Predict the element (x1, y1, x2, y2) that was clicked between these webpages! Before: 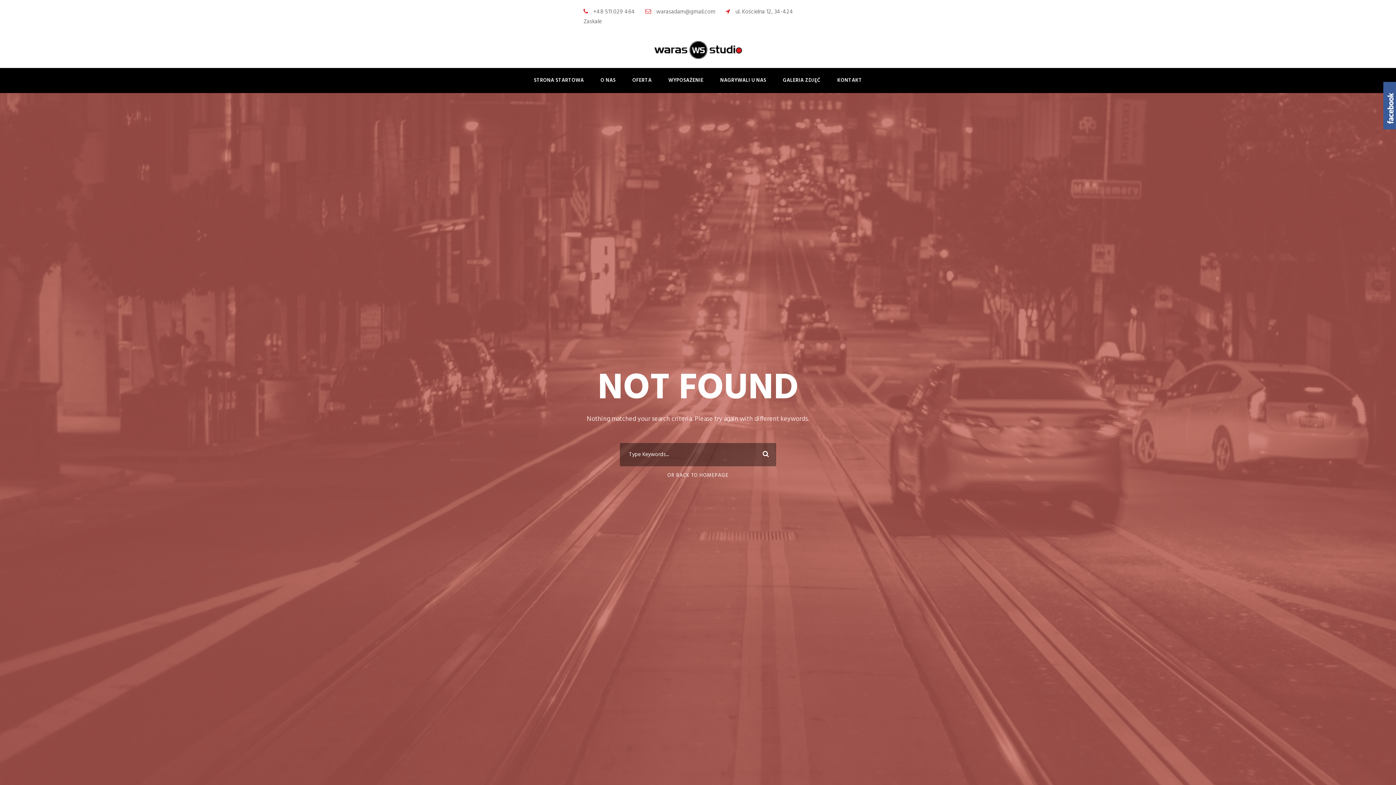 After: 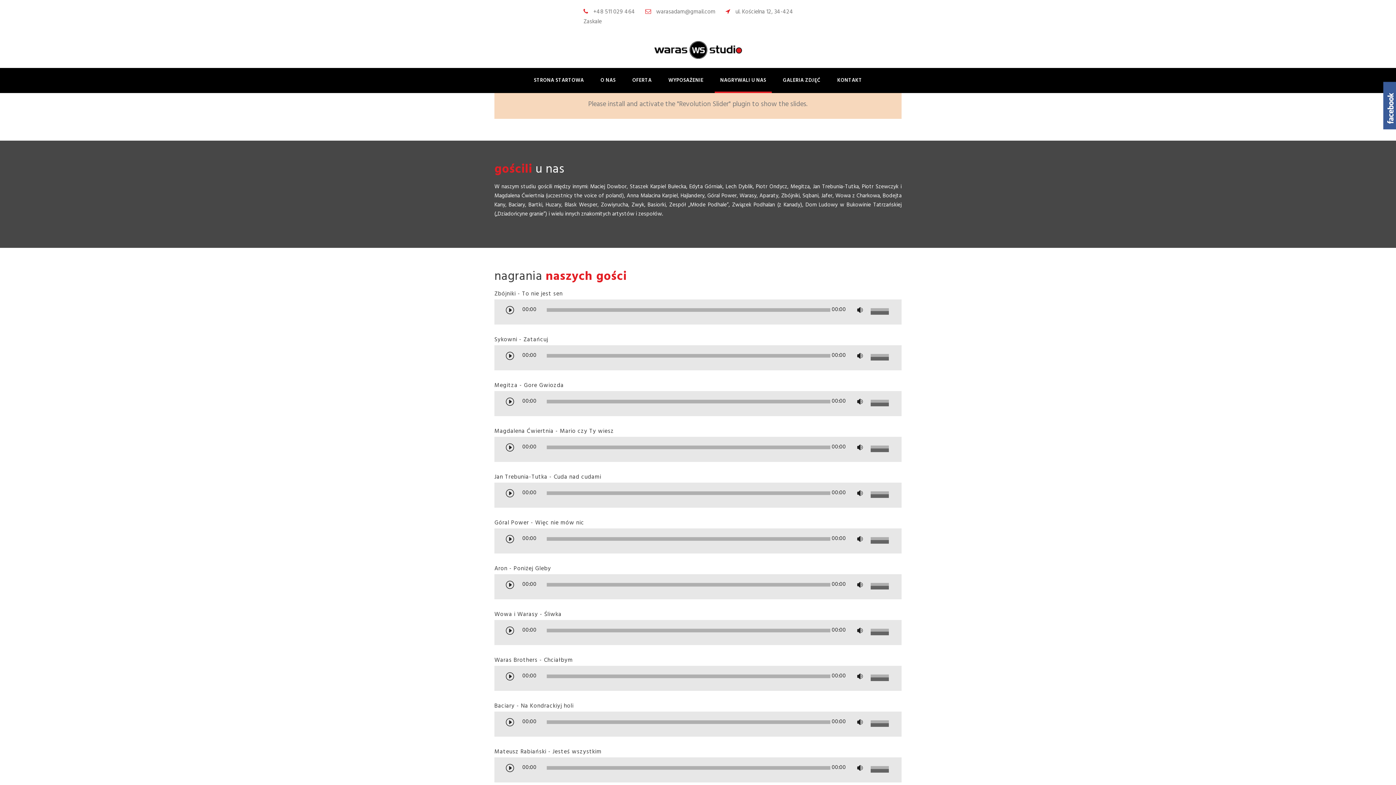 Action: bbox: (720, 76, 766, 93) label: NAGRYWALI U NAS